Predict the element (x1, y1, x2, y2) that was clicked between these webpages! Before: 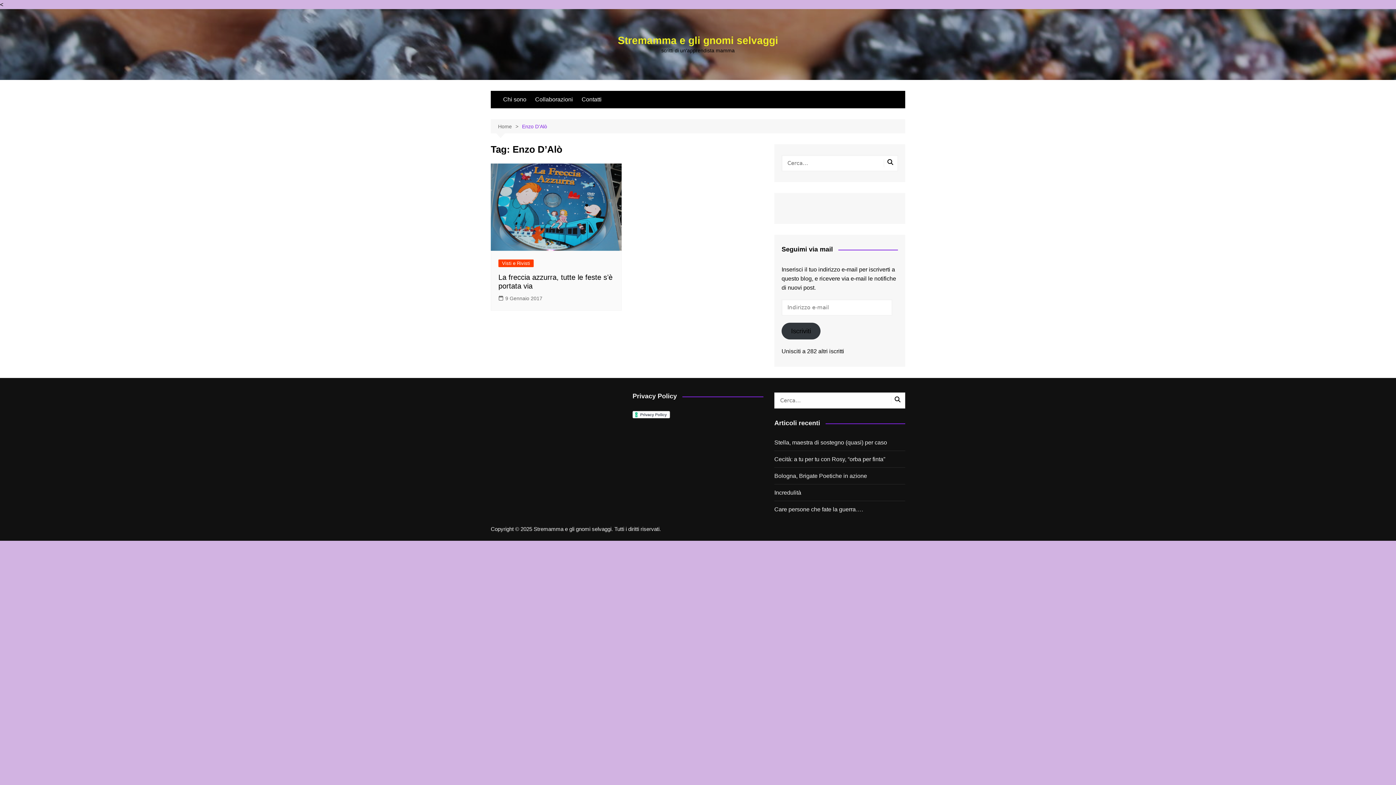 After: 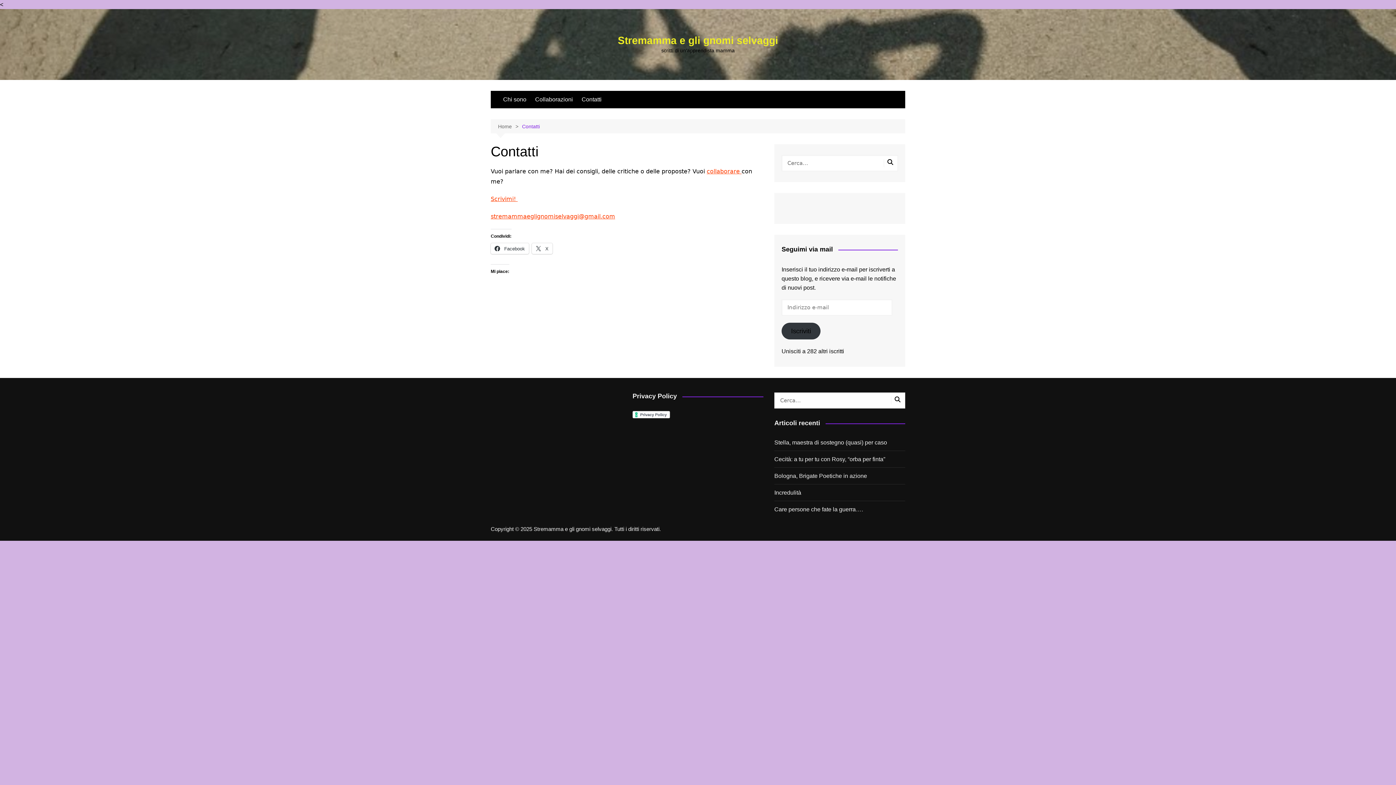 Action: label: Contatti bbox: (578, 90, 605, 108)